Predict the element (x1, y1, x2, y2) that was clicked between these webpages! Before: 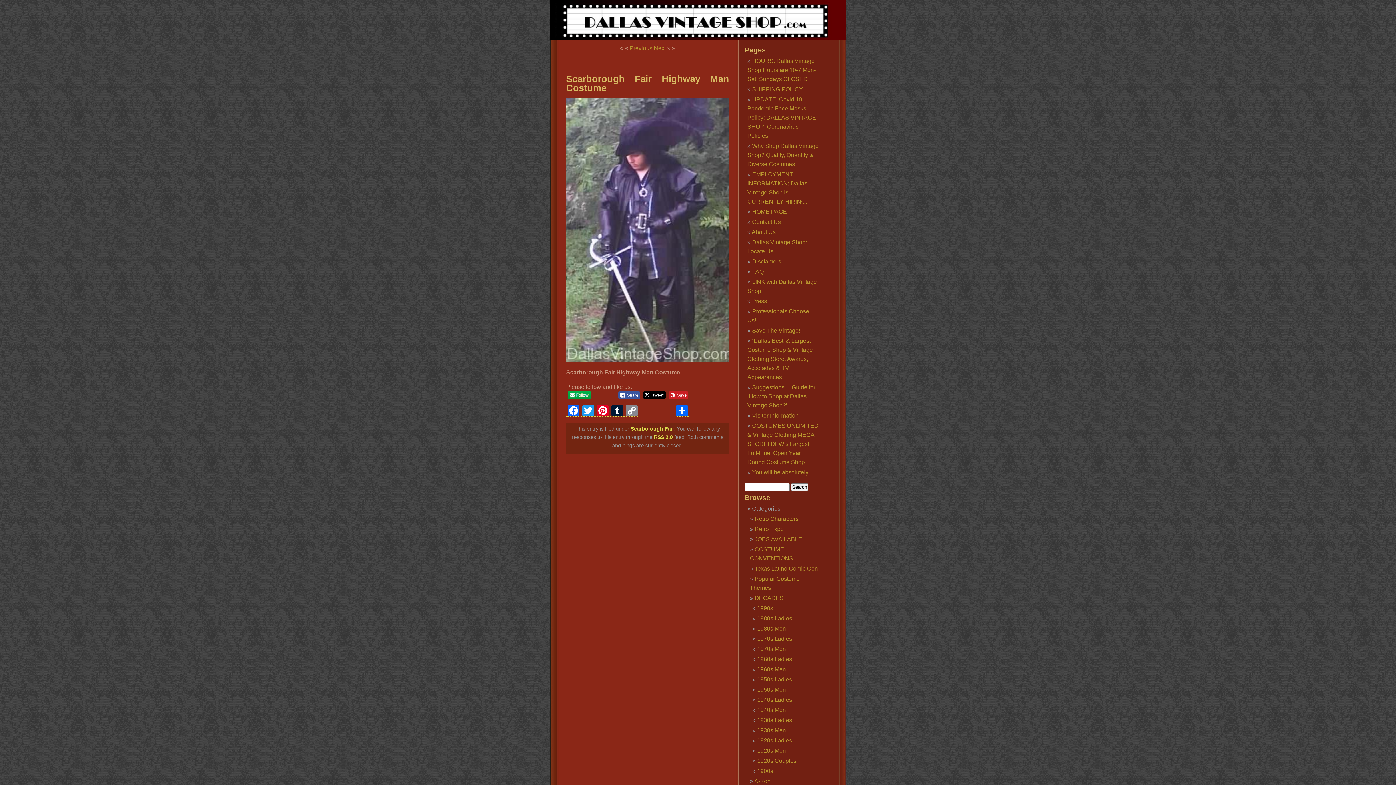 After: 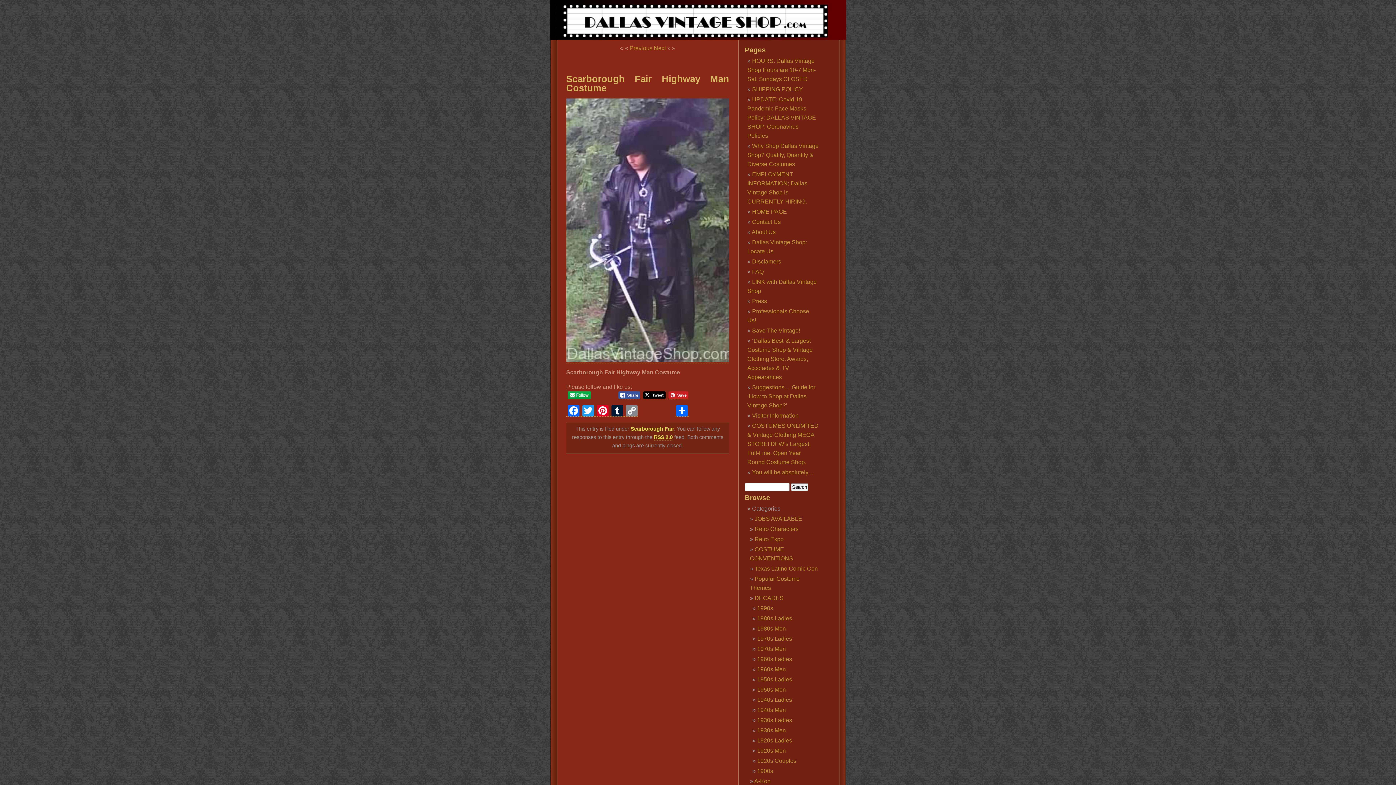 Action: label: Scarborough Fair Highway Man Costume bbox: (566, 73, 729, 93)